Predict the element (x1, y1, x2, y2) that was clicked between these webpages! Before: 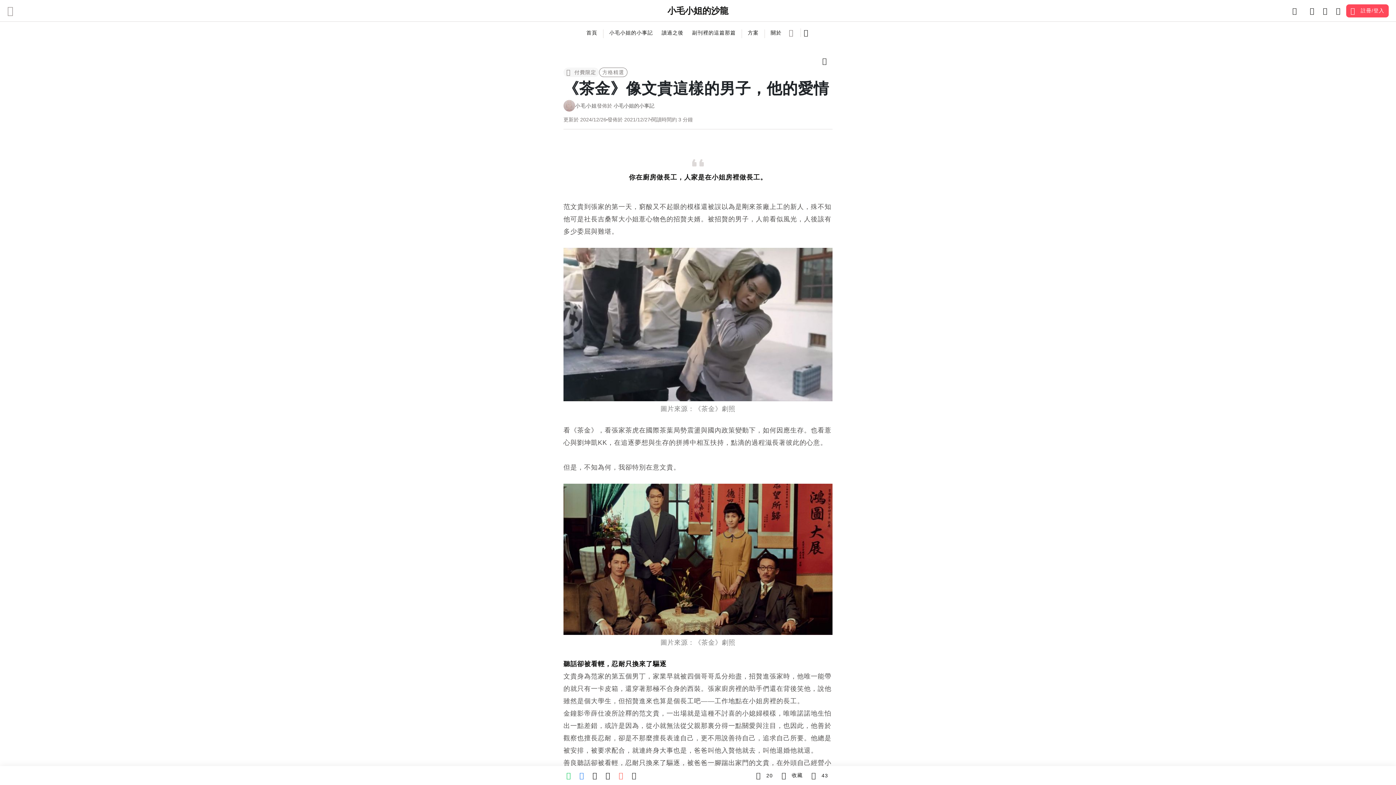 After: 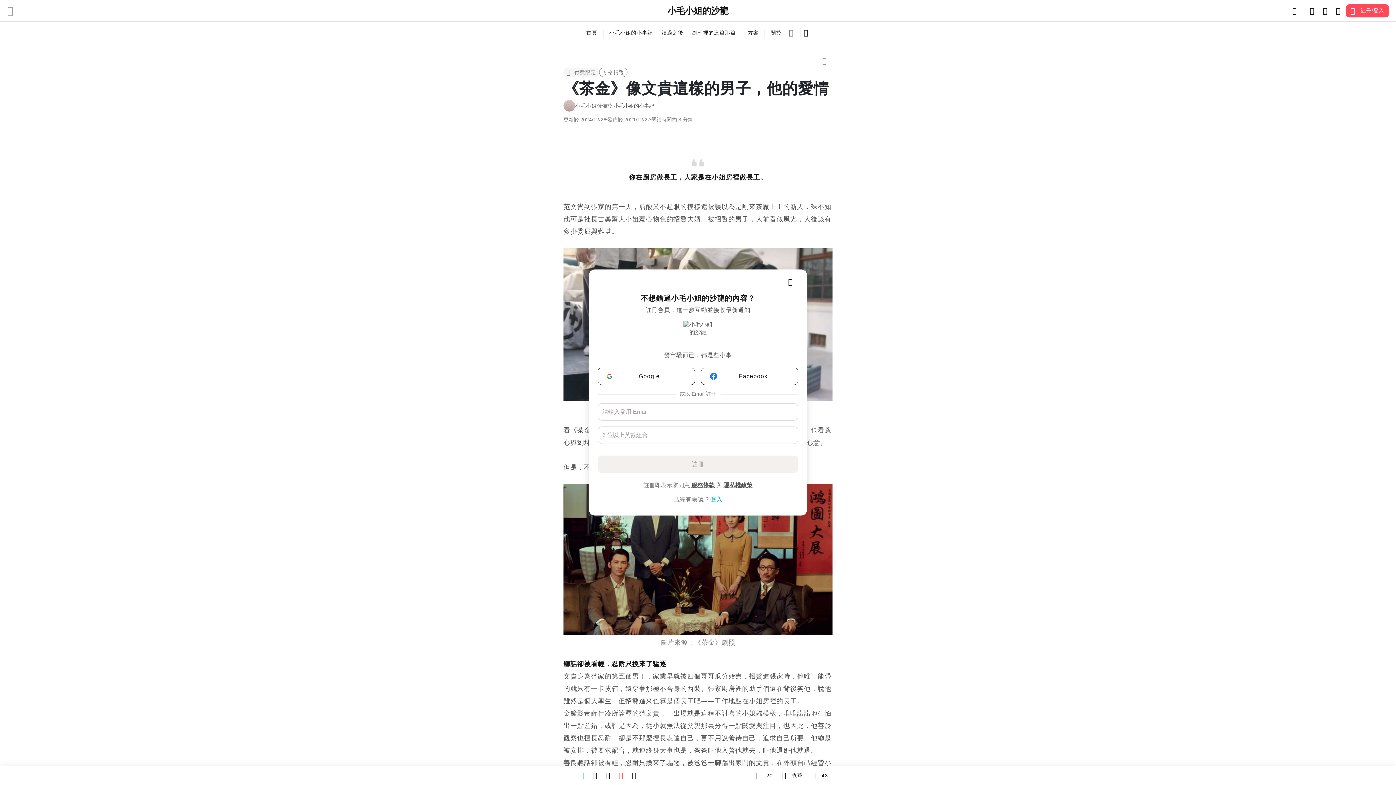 Action: label: 20 bbox: (752, 769, 777, 782)